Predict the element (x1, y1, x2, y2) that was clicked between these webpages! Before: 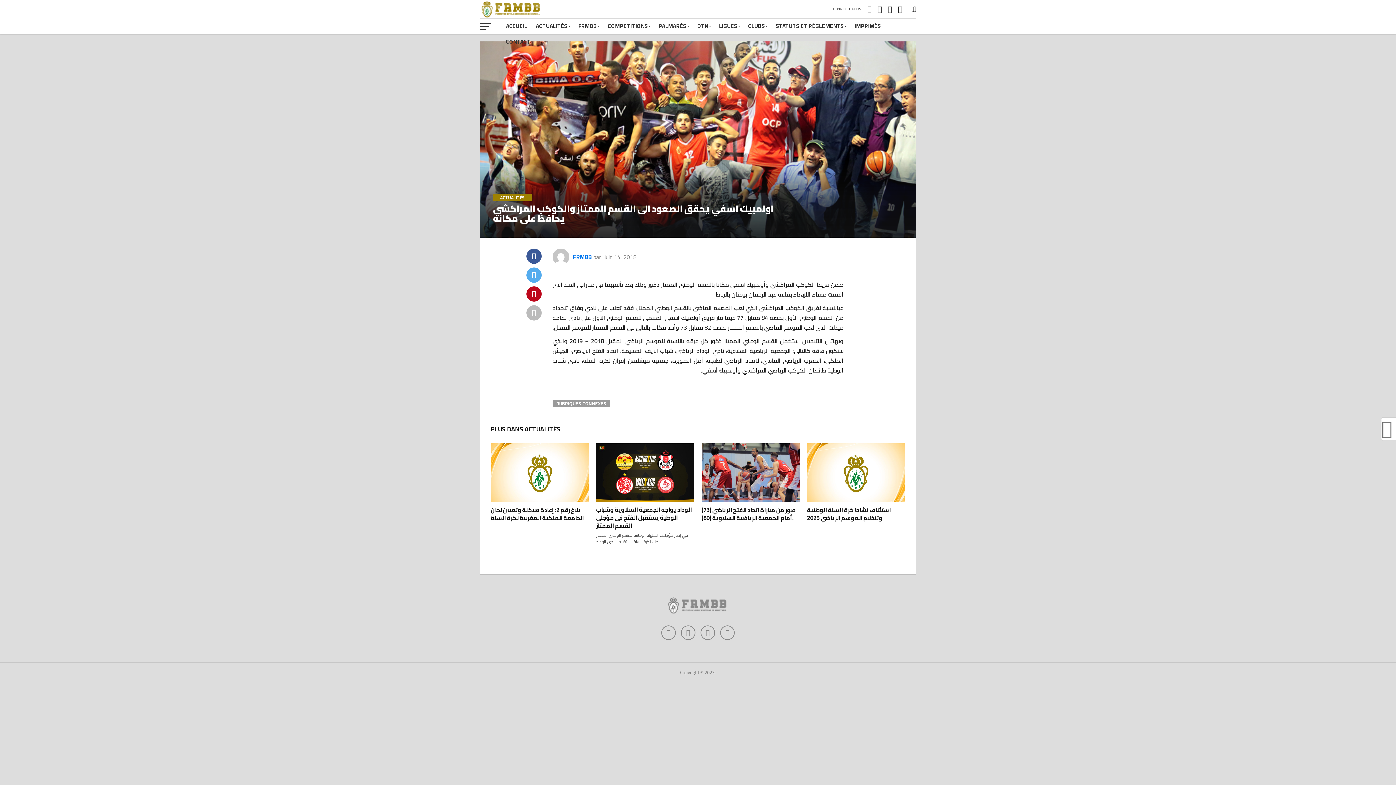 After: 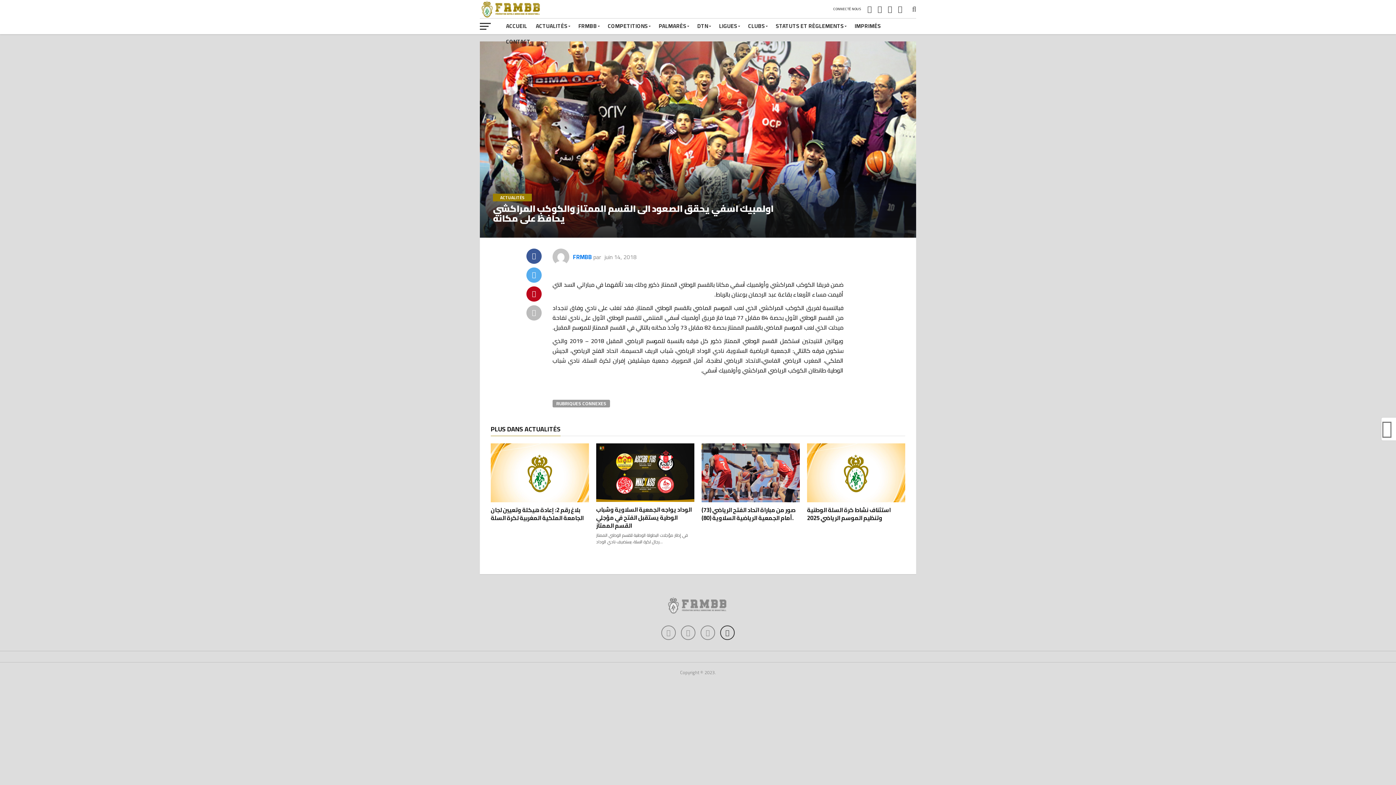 Action: bbox: (720, 625, 734, 640)